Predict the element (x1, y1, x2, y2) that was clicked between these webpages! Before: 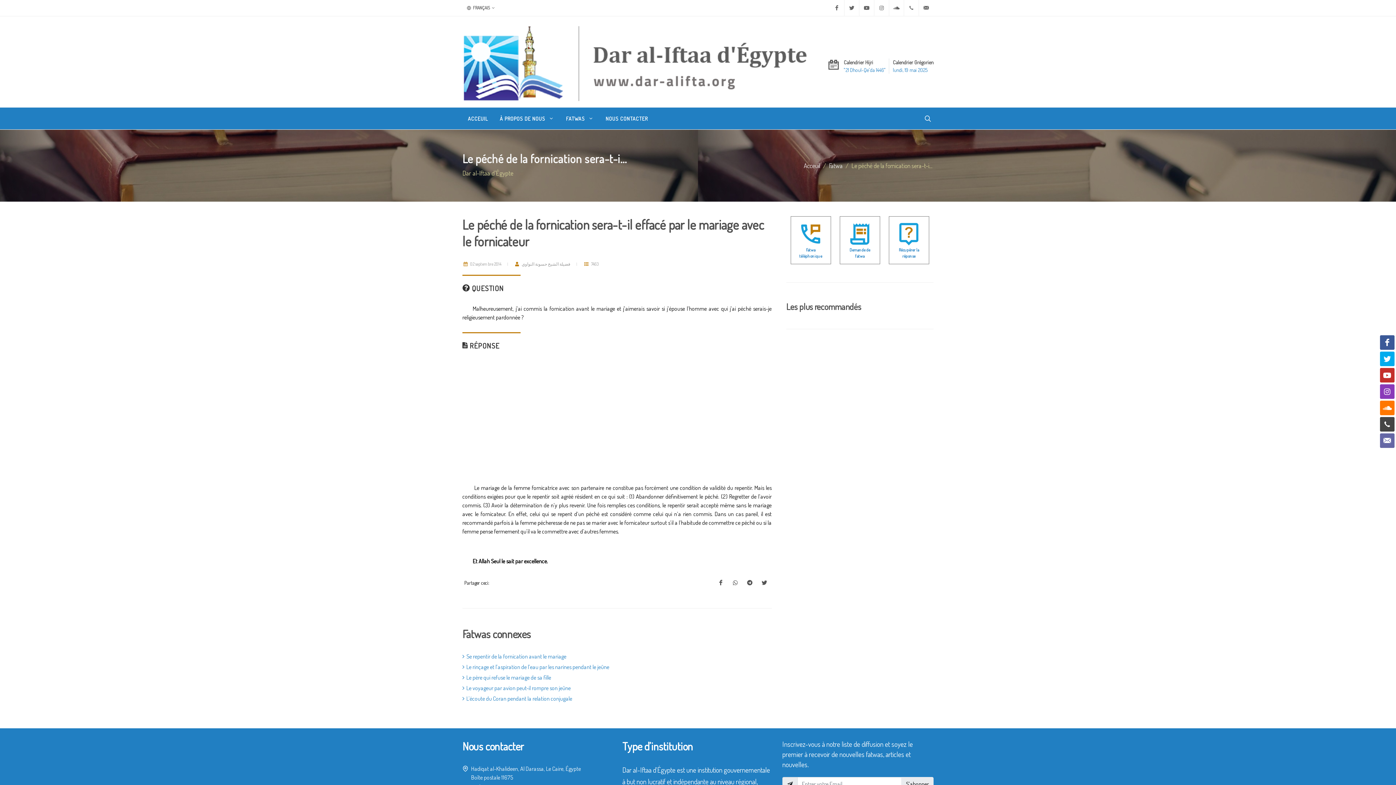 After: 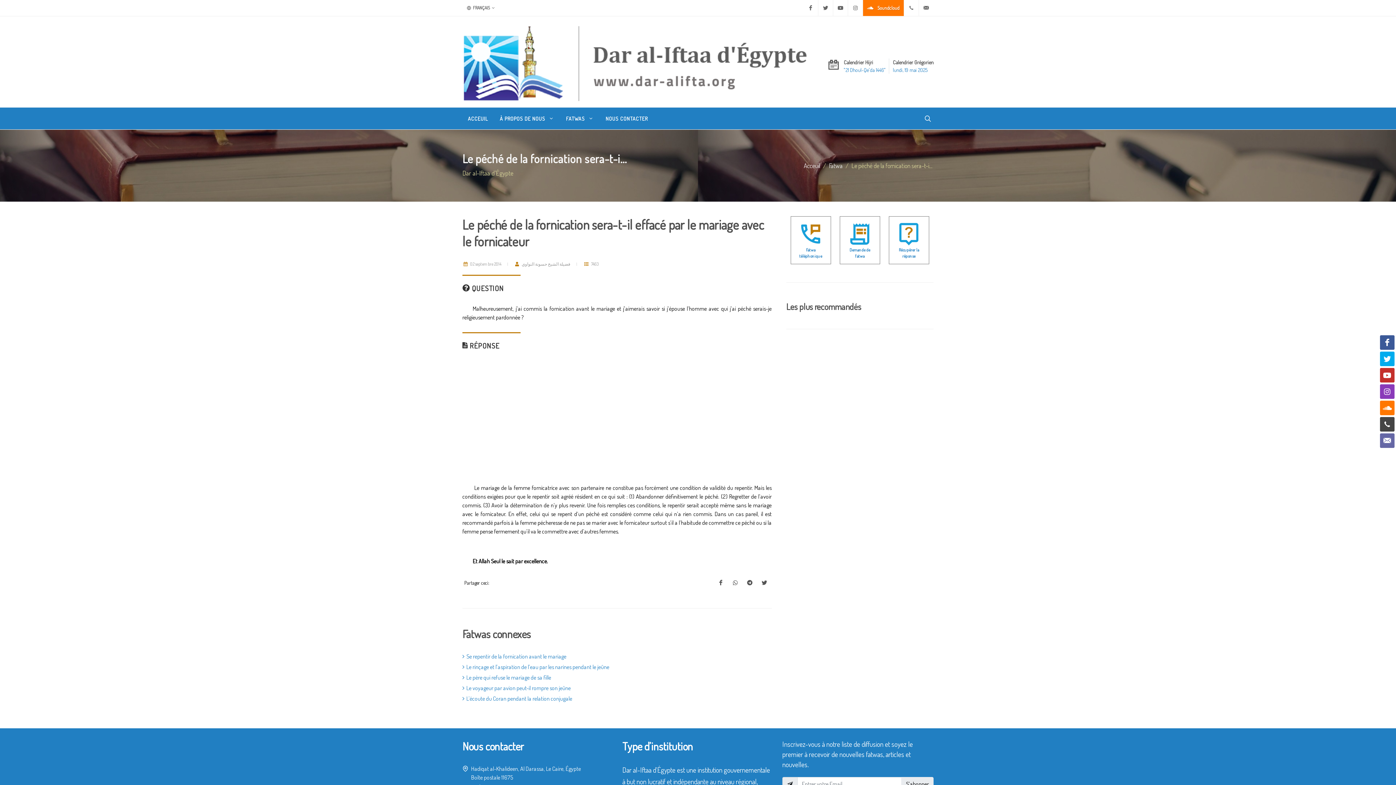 Action: bbox: (889, 0, 904, 16) label: Soundcloud